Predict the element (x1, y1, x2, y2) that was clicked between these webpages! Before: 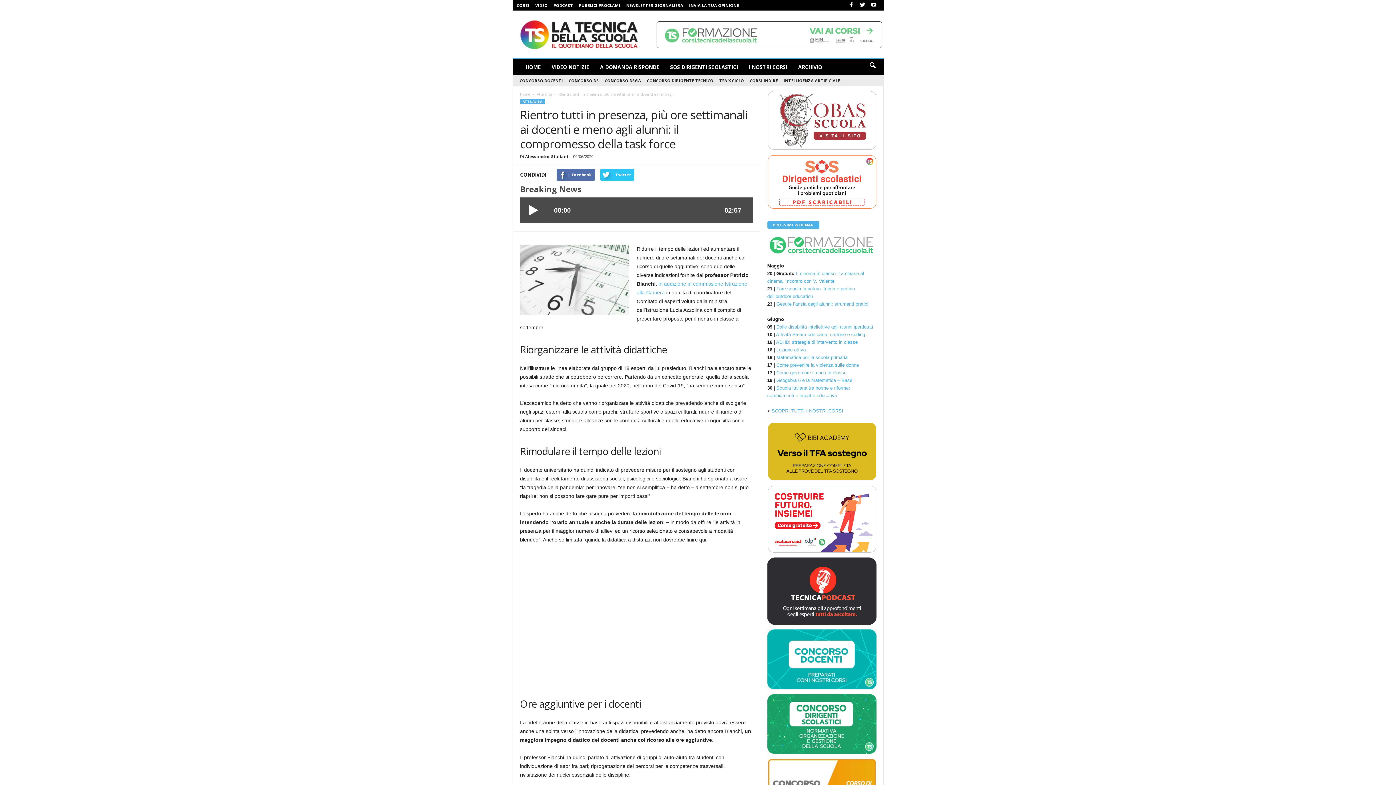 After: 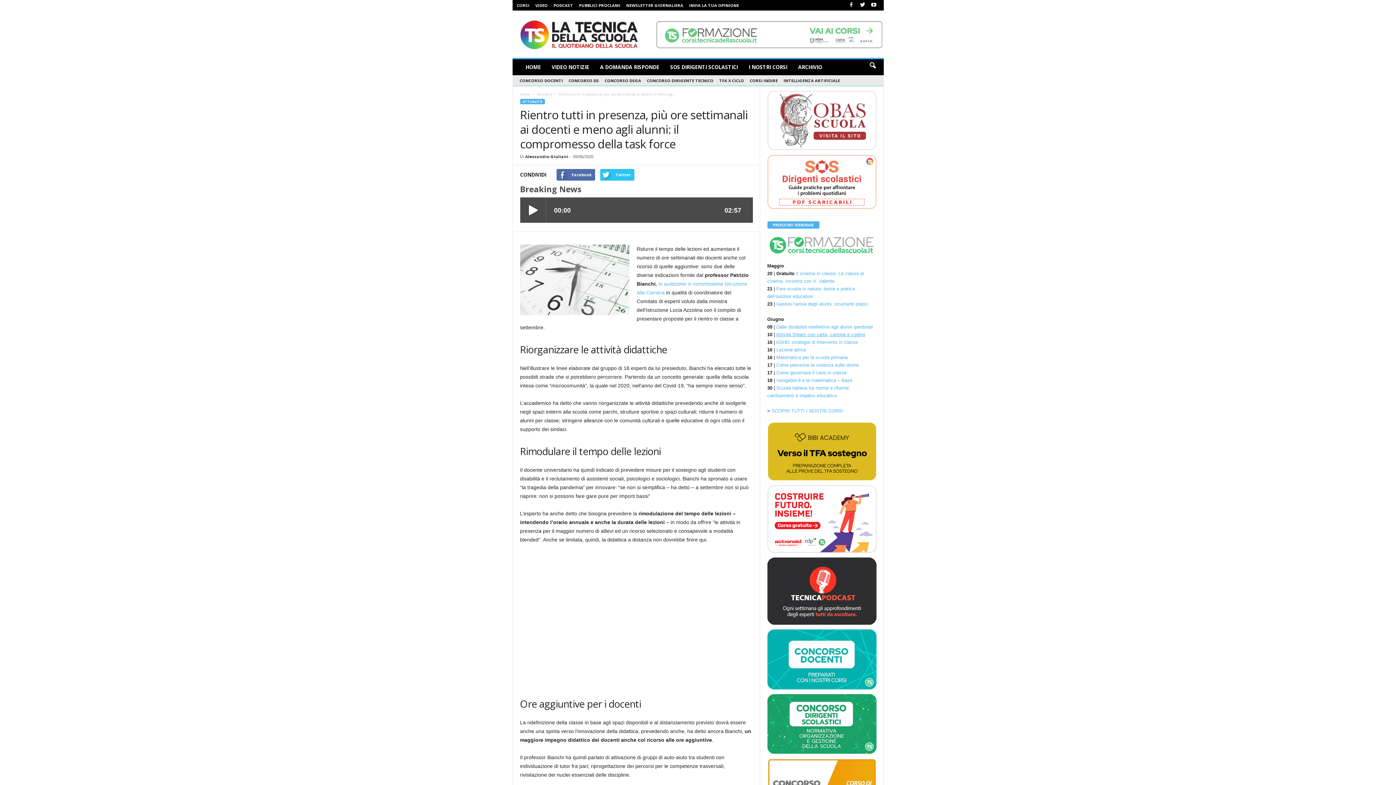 Action: bbox: (776, 331, 865, 337) label: Attività Steam con carta, cartone e coding